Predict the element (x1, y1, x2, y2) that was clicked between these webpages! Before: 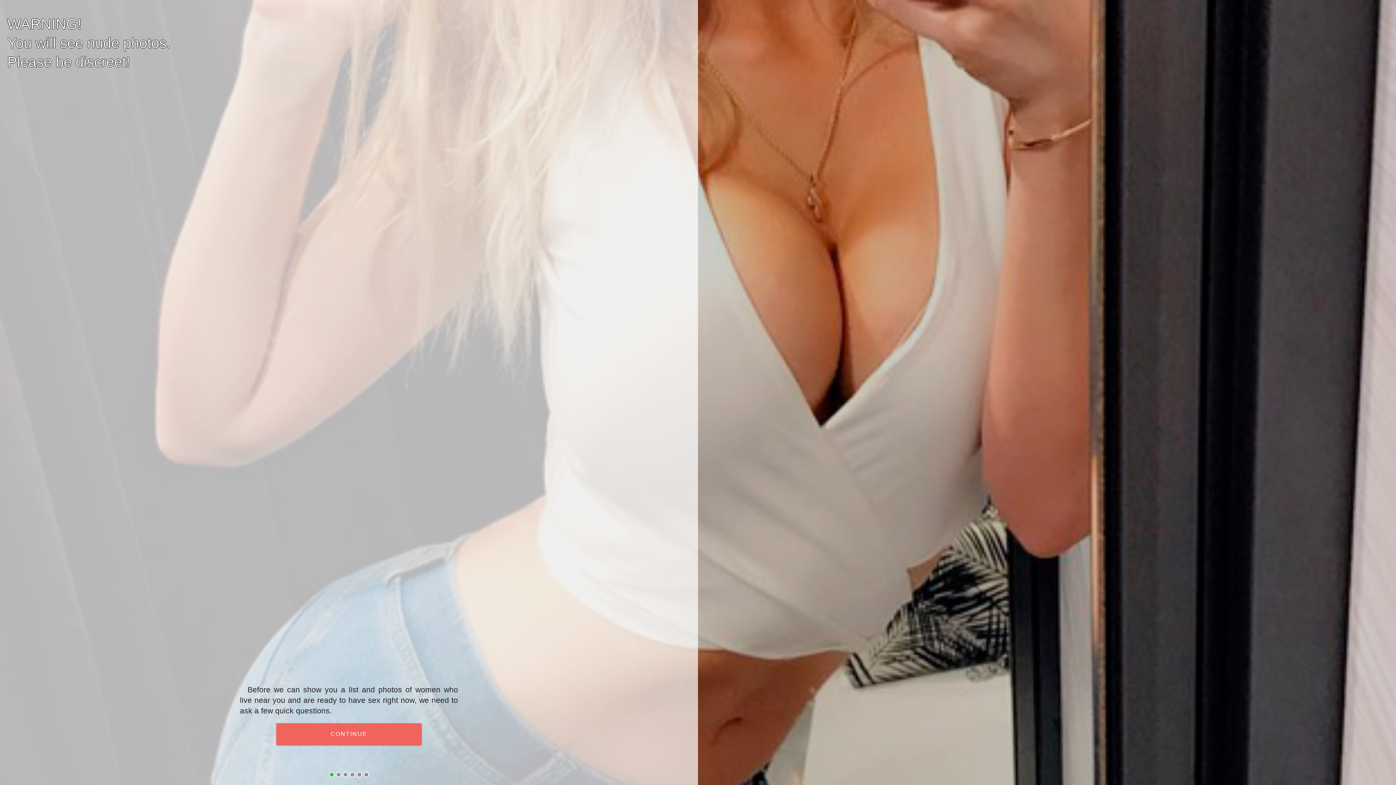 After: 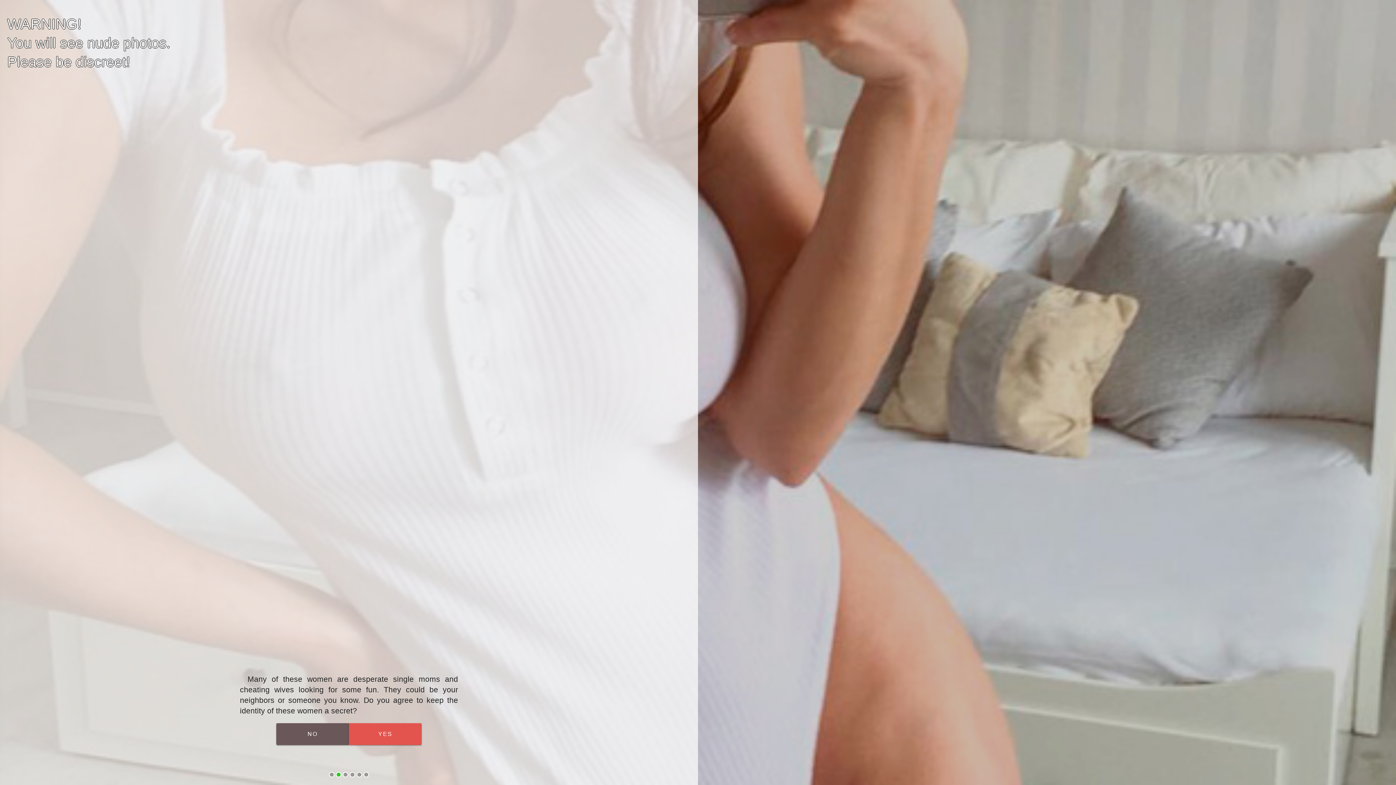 Action: label: CONTINUE bbox: (276, 723, 421, 745)